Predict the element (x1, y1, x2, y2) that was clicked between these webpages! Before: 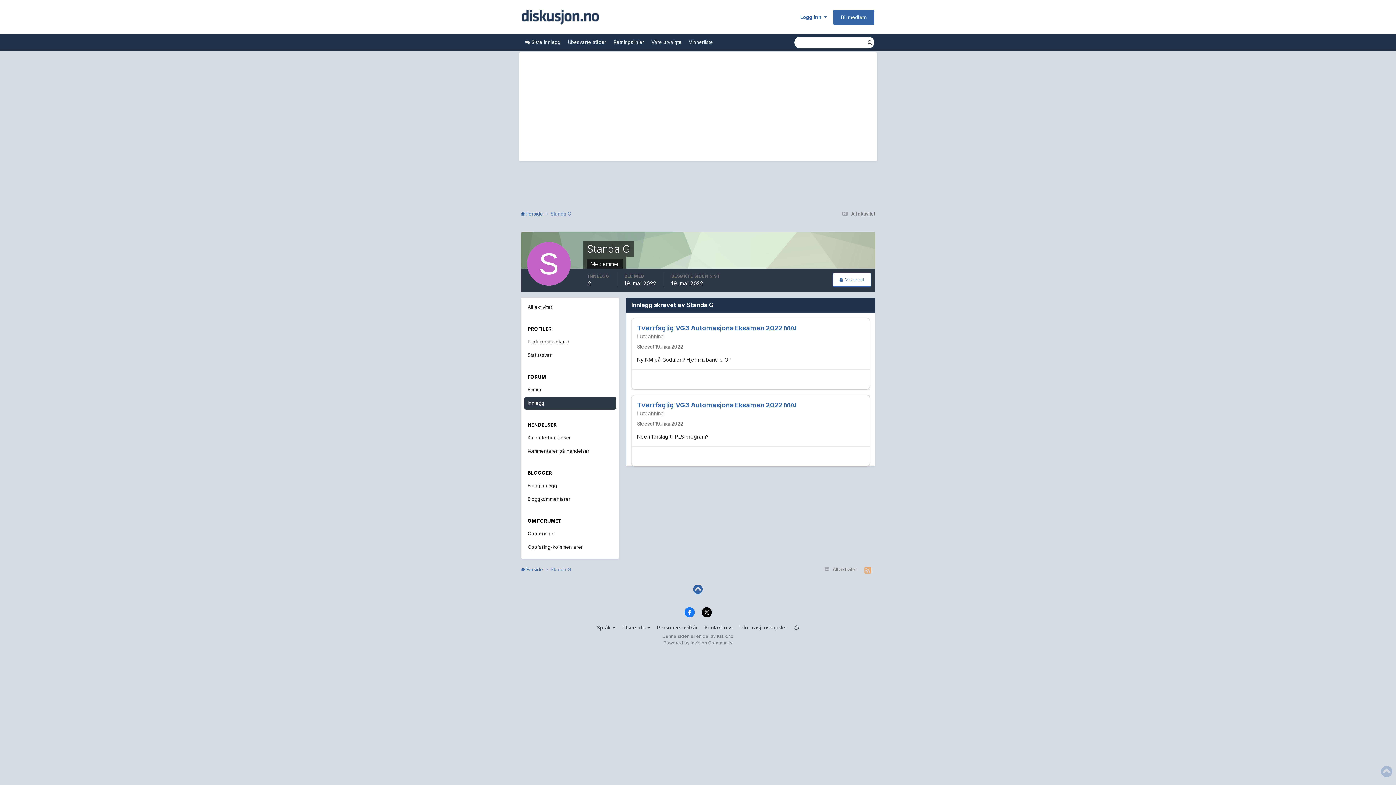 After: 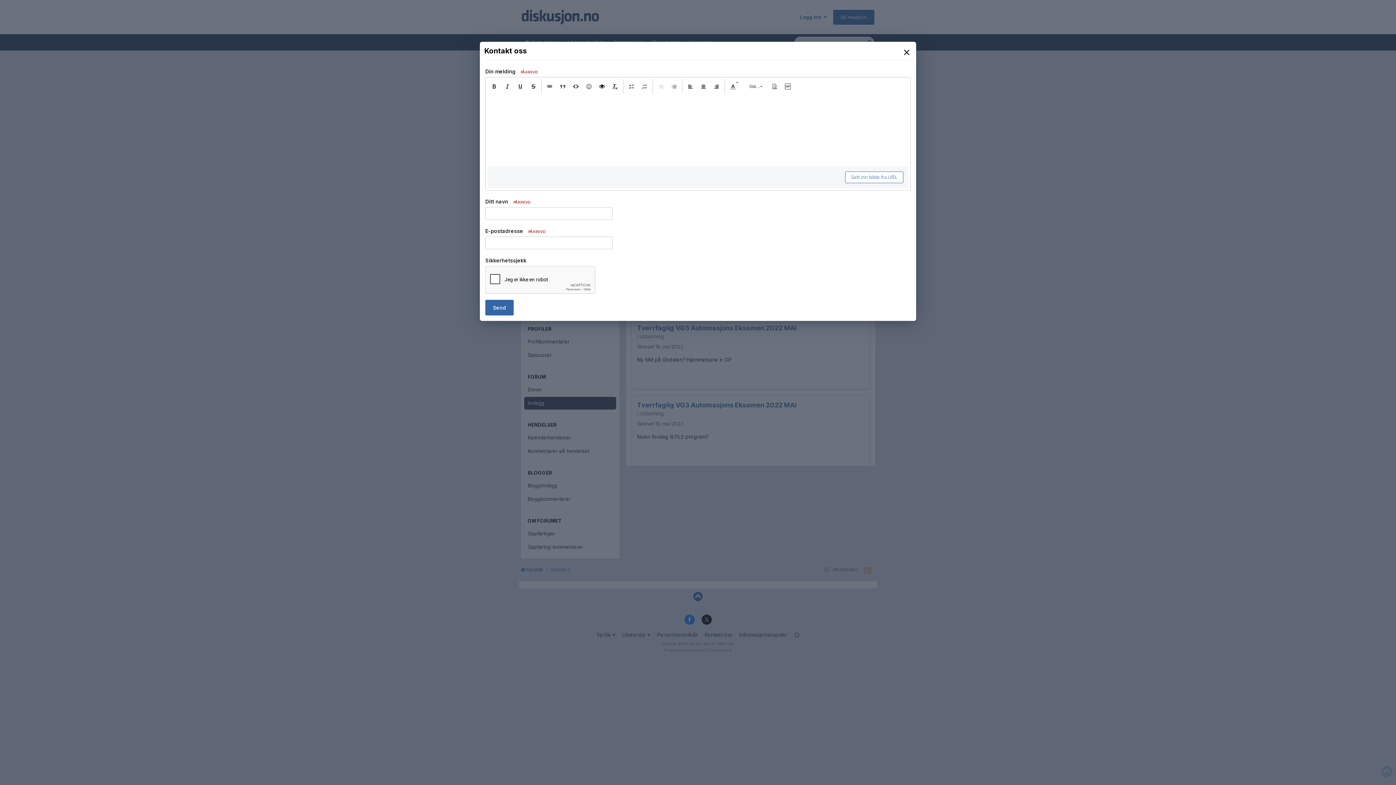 Action: bbox: (704, 624, 732, 630) label: Kontakt oss